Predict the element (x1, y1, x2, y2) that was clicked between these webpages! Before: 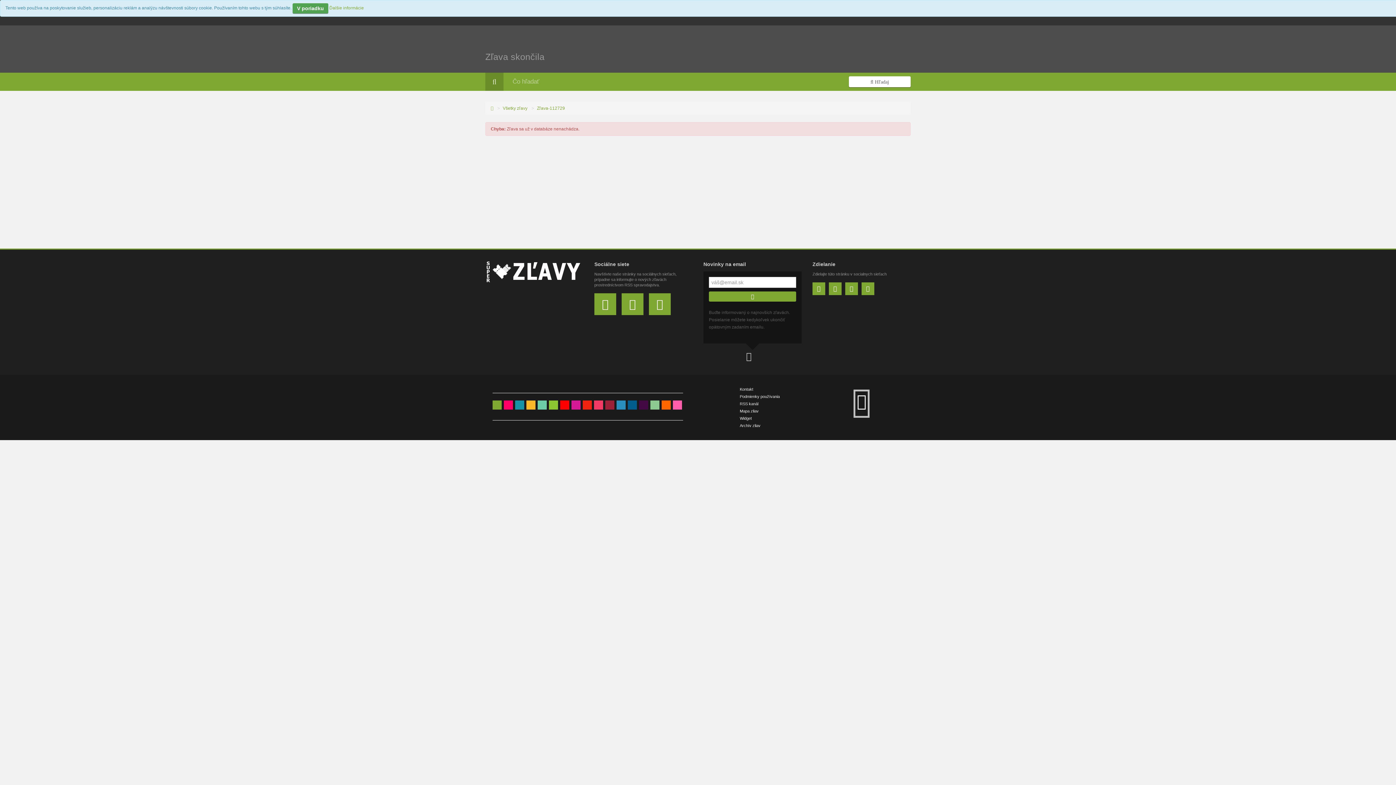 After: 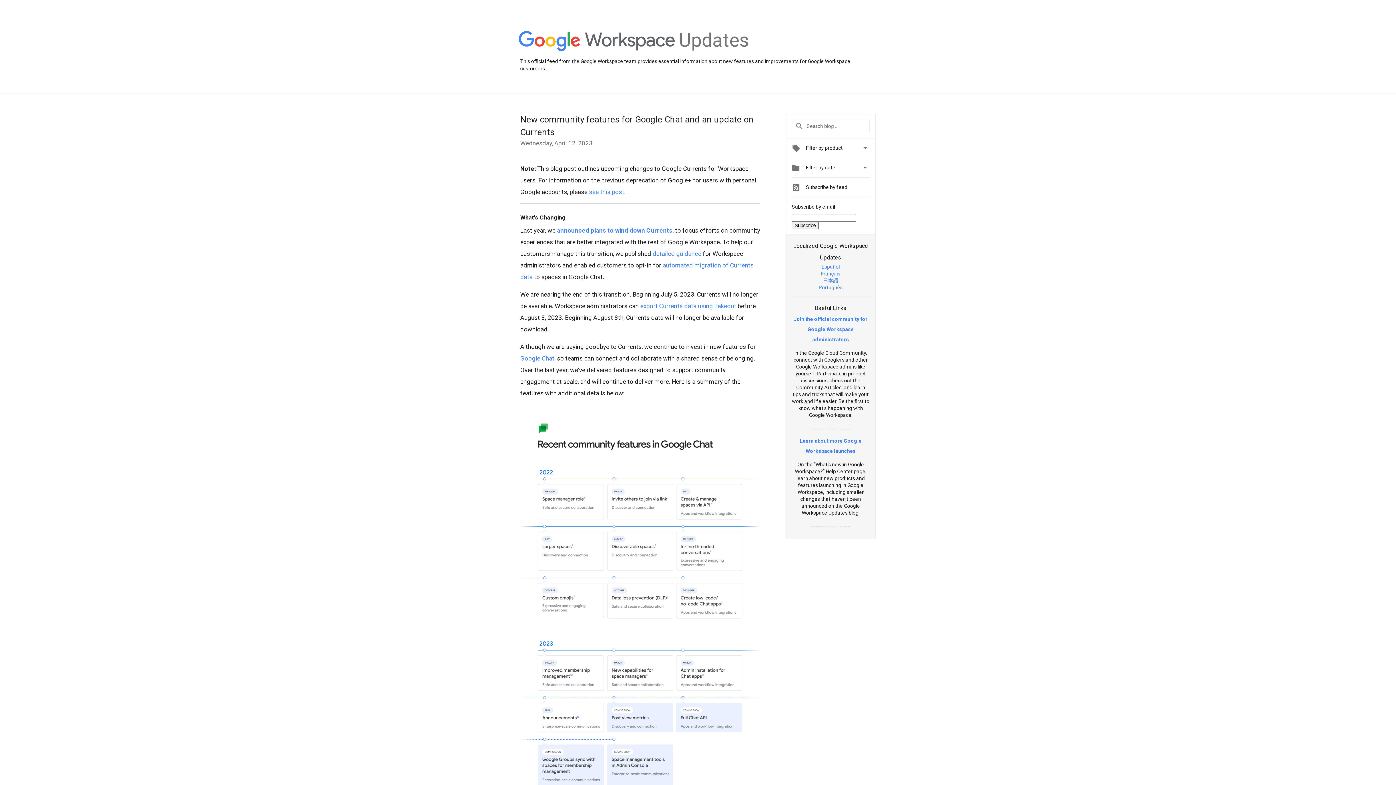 Action: bbox: (594, 293, 616, 315)